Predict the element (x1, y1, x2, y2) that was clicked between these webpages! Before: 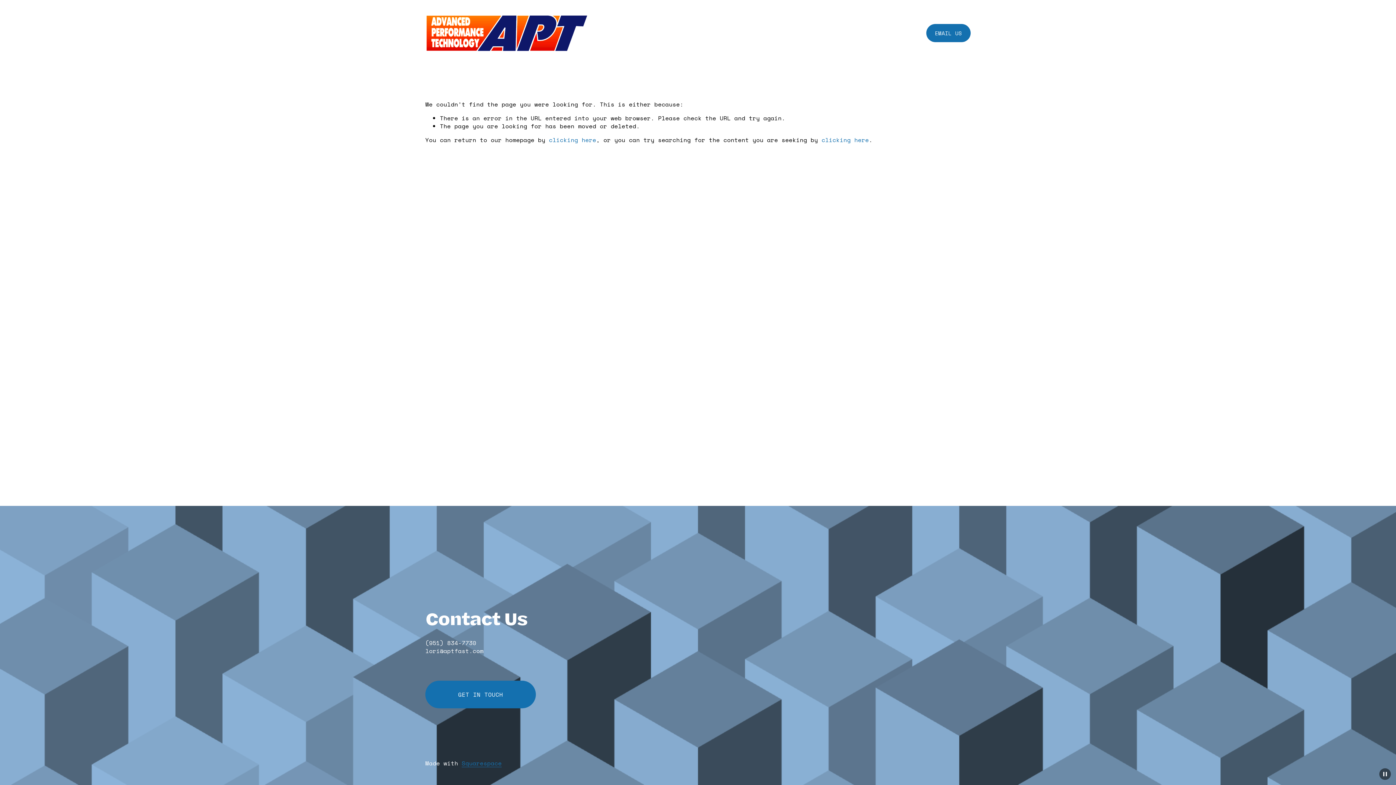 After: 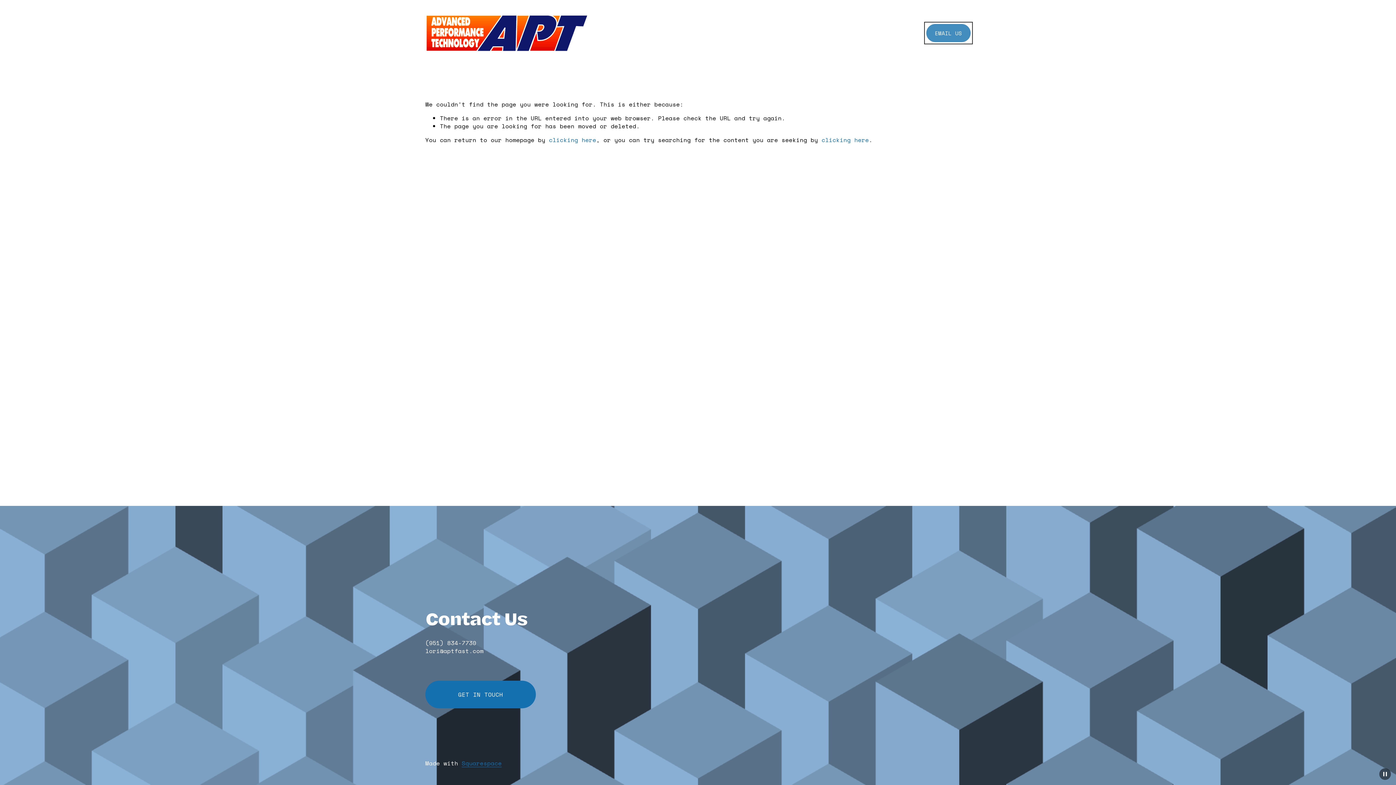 Action: label: EMAIL US bbox: (926, 24, 970, 42)